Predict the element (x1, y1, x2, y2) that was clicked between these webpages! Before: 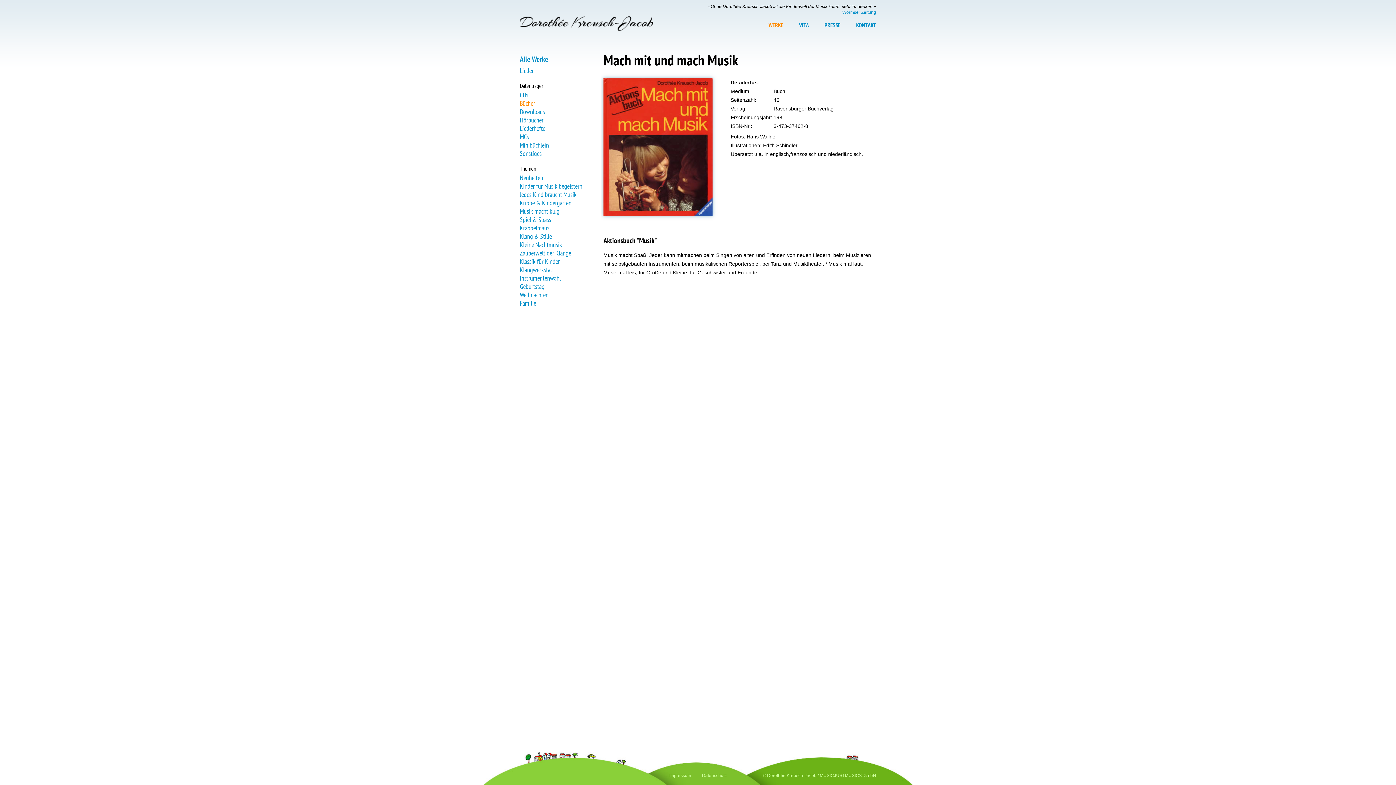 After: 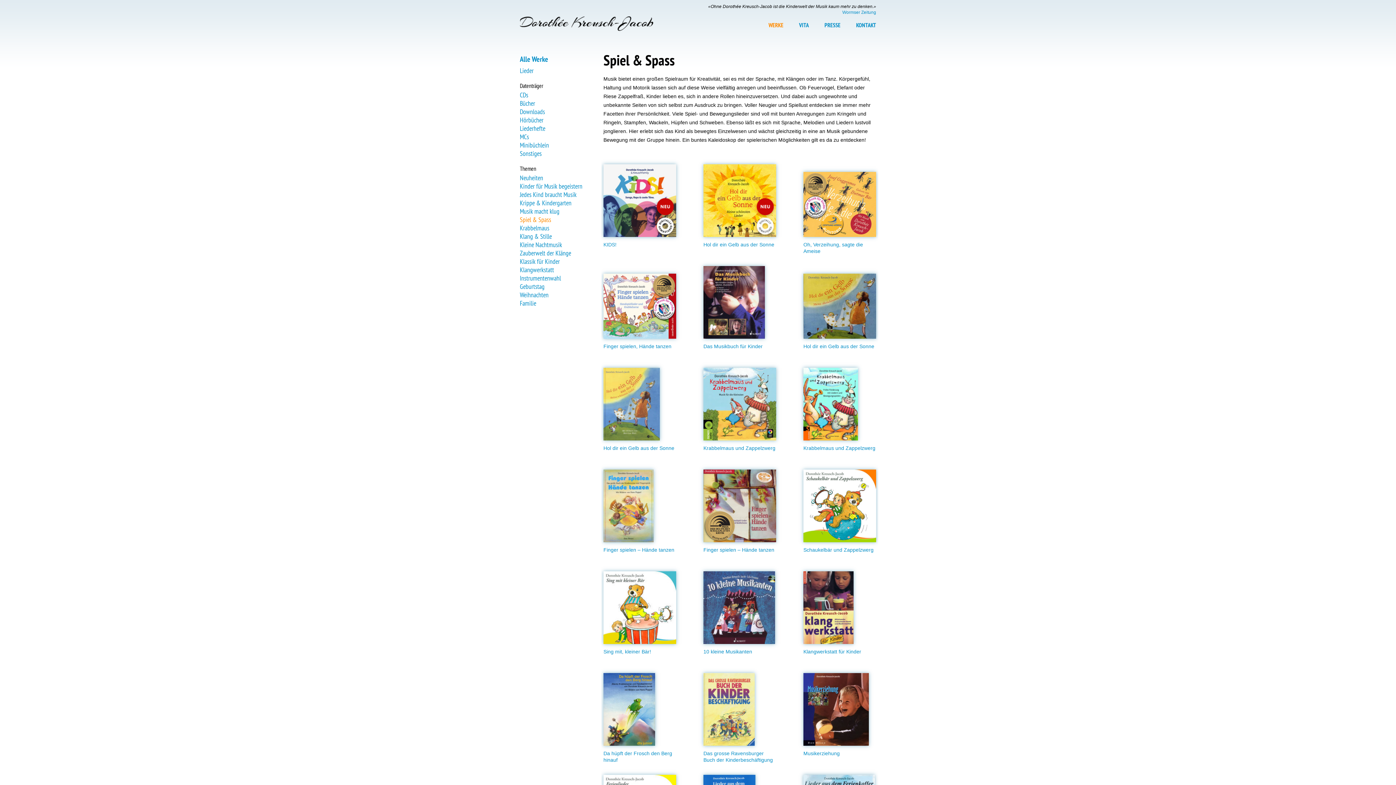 Action: bbox: (520, 215, 551, 224) label: Spiel & Spass